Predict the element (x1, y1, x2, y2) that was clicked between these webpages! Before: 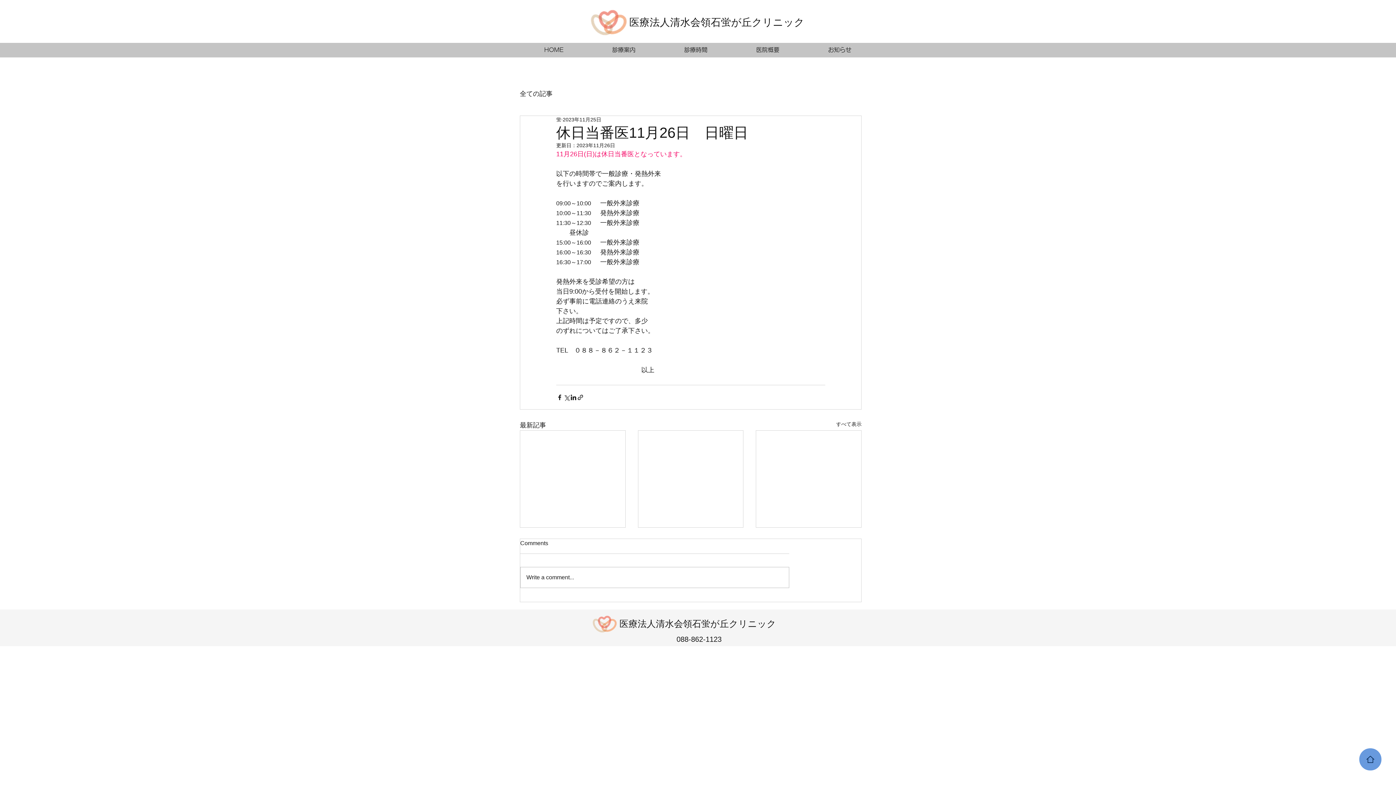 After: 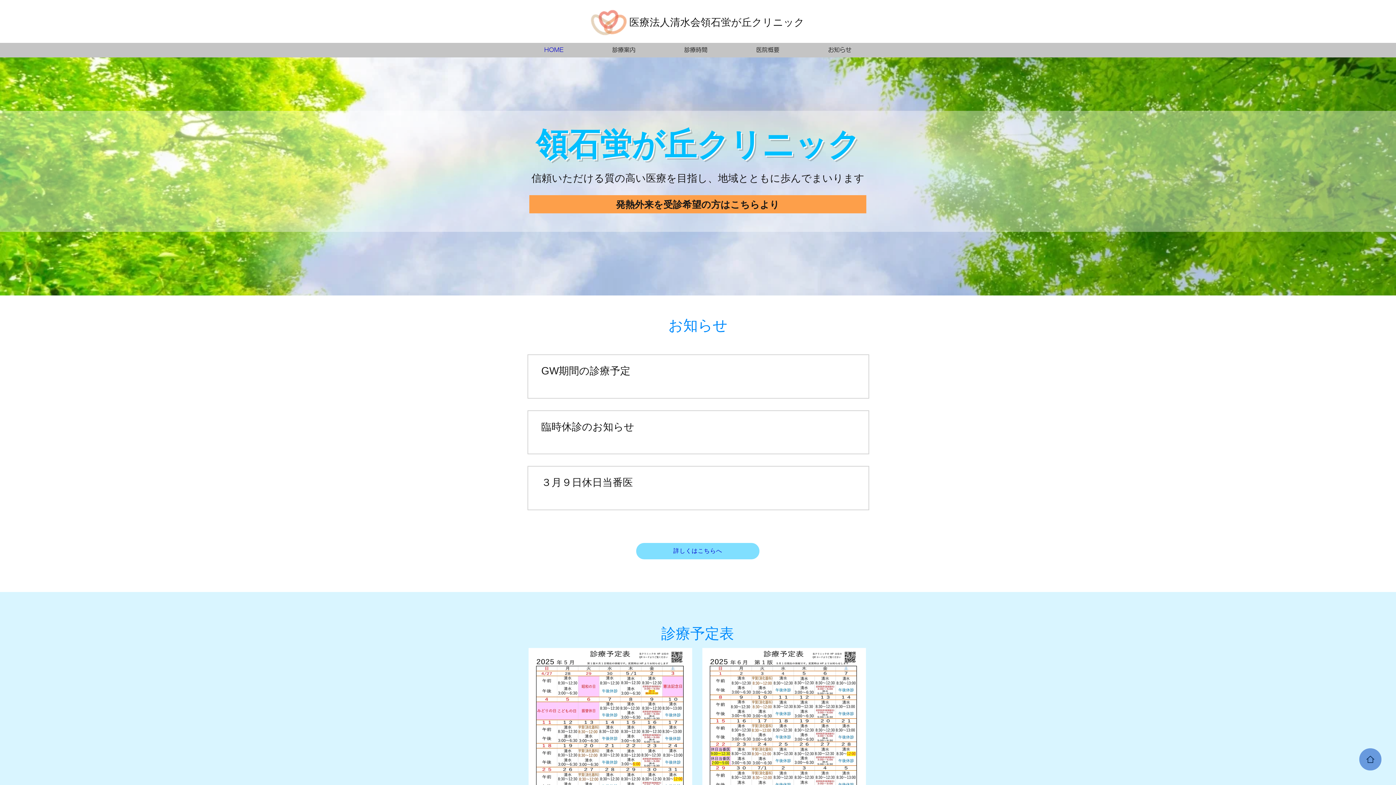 Action: label: 医療法人清水会領石蛍が丘クリニック bbox: (629, 16, 804, 28)